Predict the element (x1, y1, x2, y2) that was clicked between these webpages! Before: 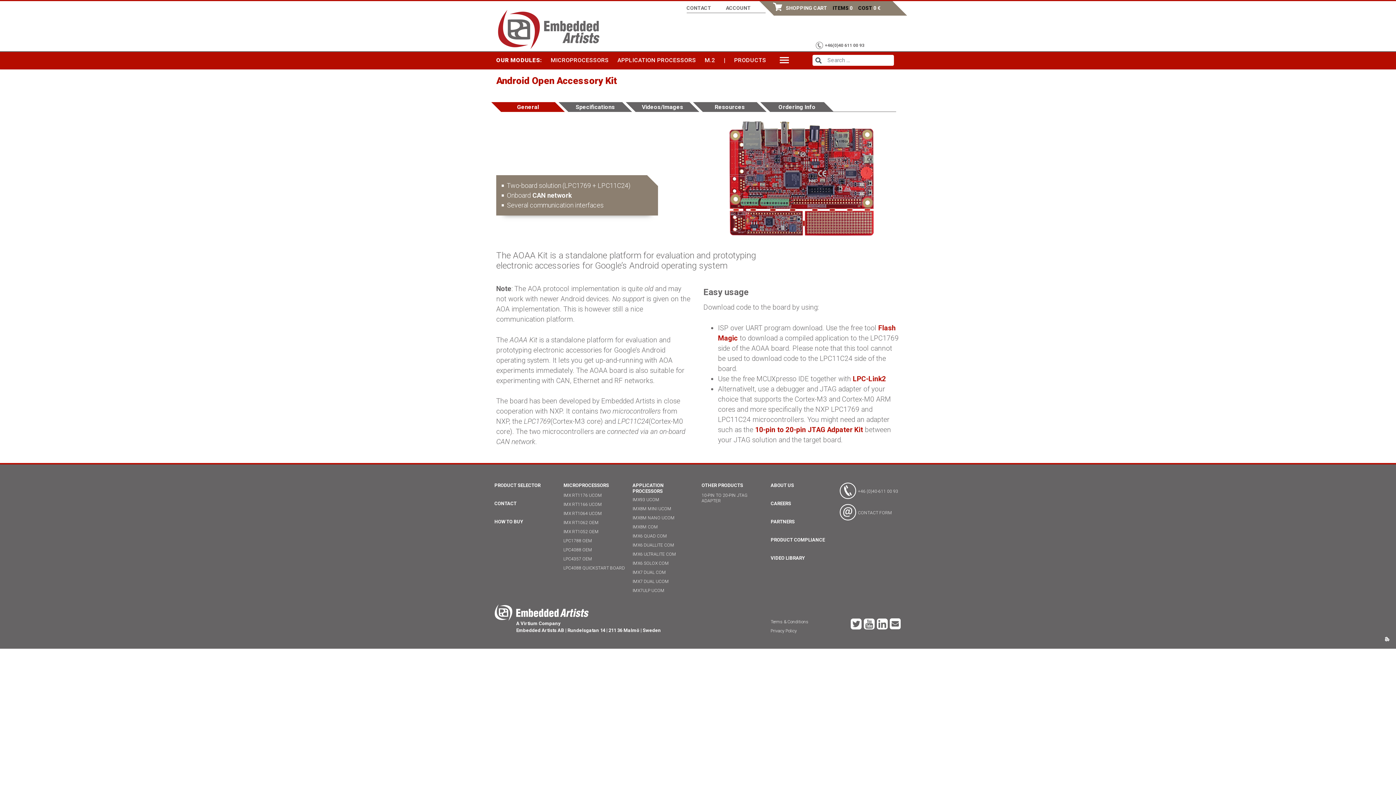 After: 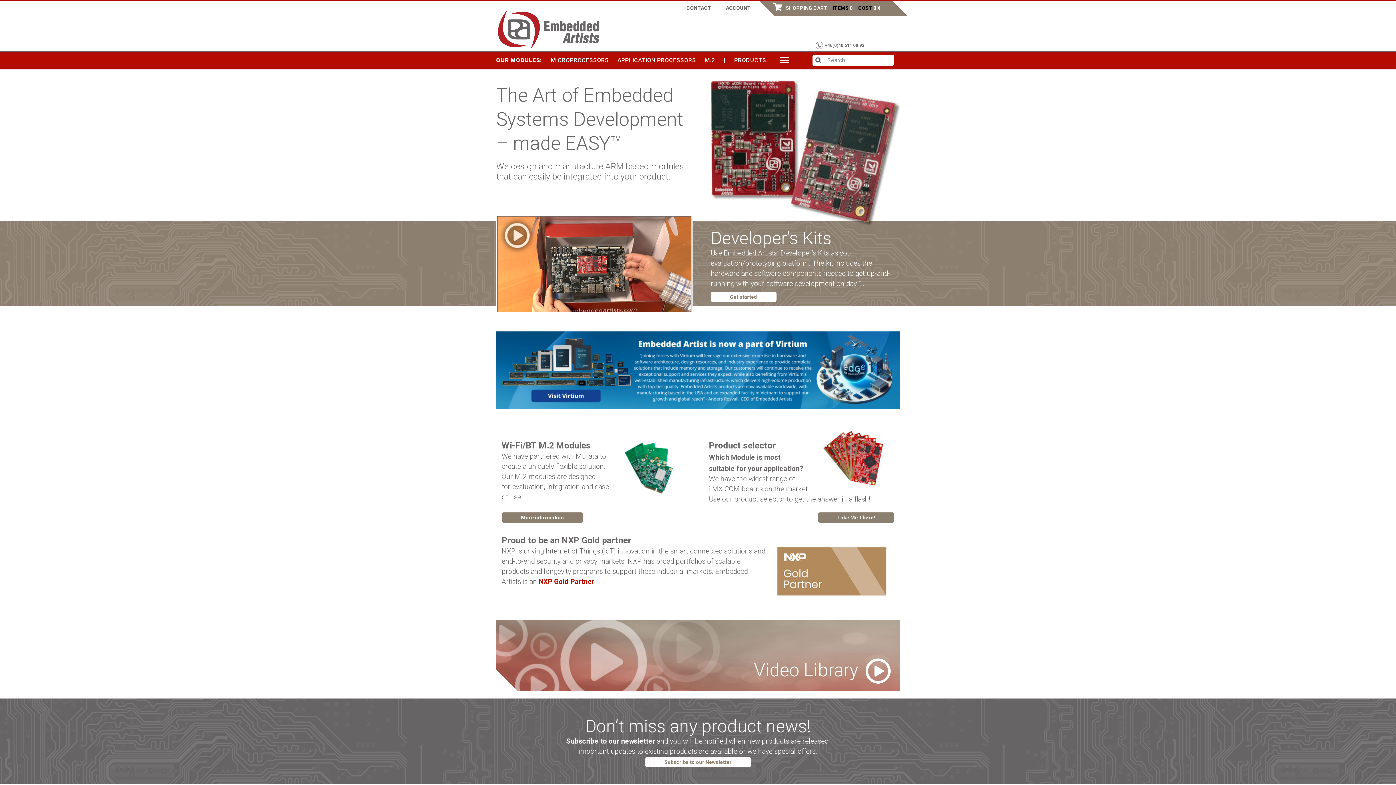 Action: bbox: (496, 25, 600, 32)